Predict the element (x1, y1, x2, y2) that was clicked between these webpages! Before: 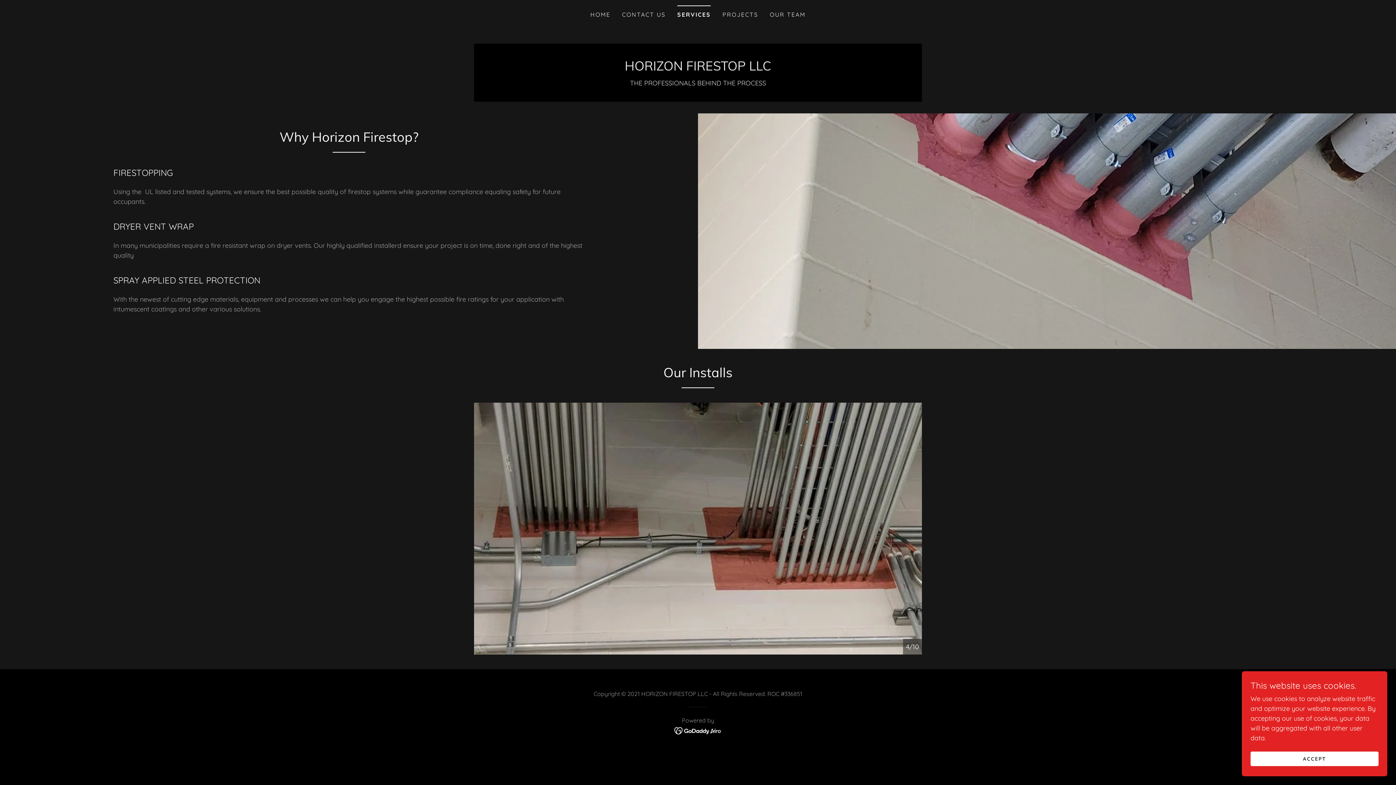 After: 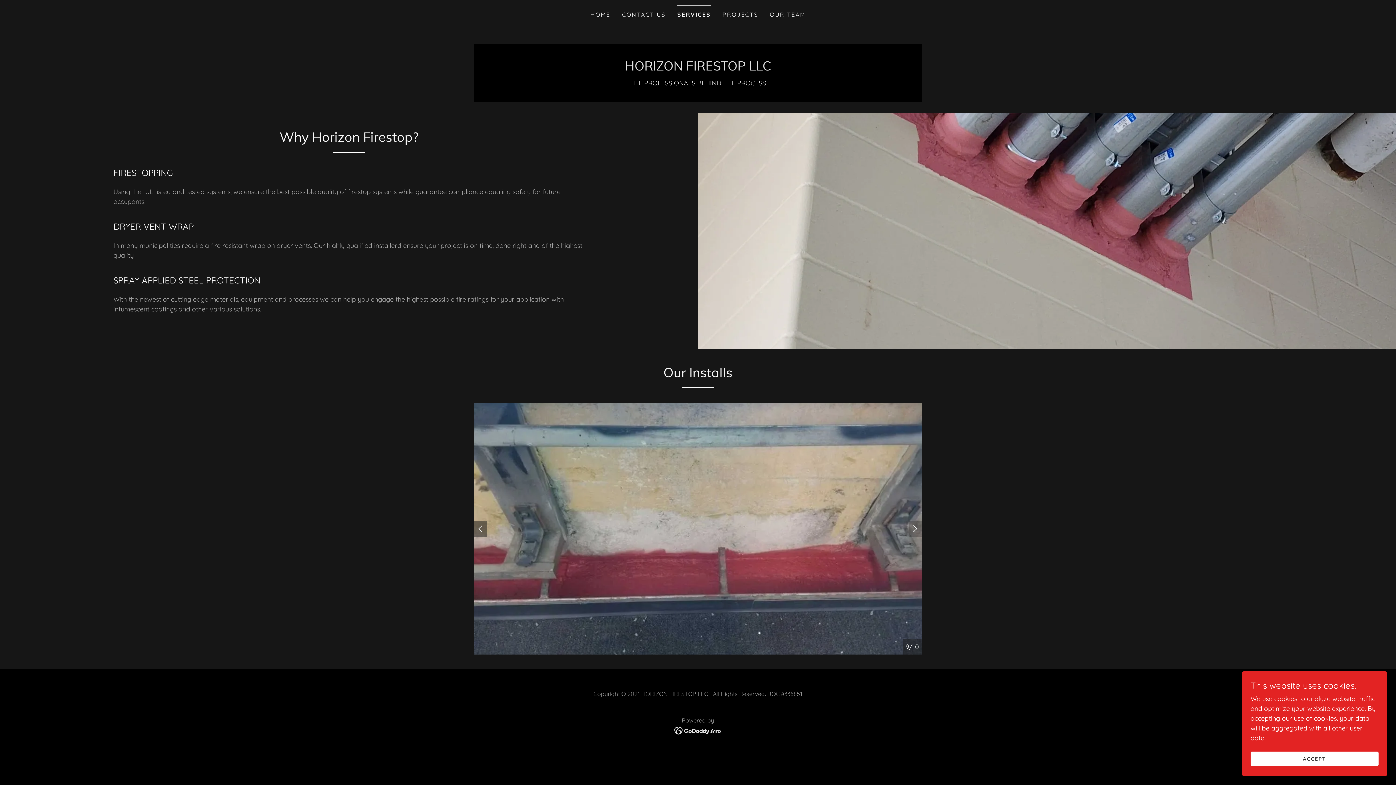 Action: bbox: (474, 520, 487, 536)